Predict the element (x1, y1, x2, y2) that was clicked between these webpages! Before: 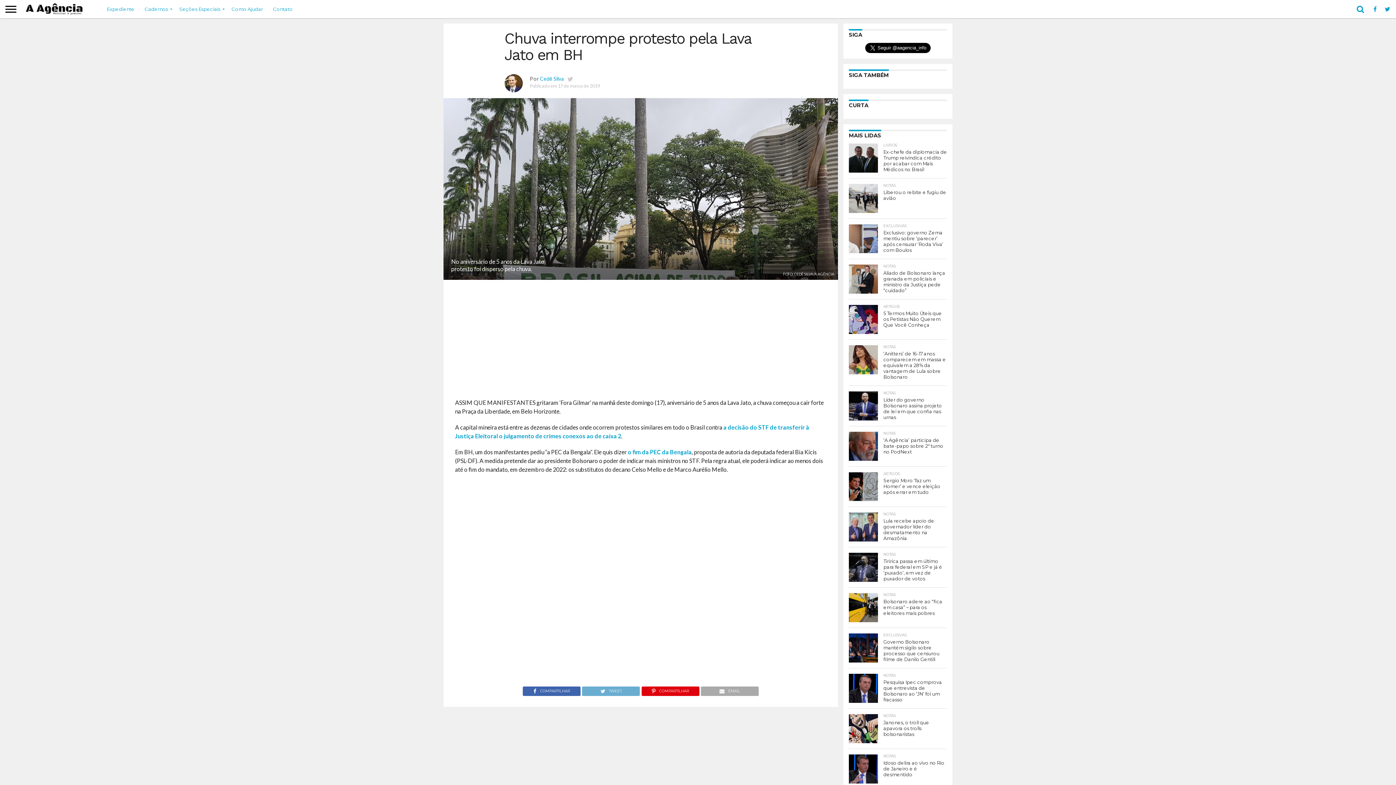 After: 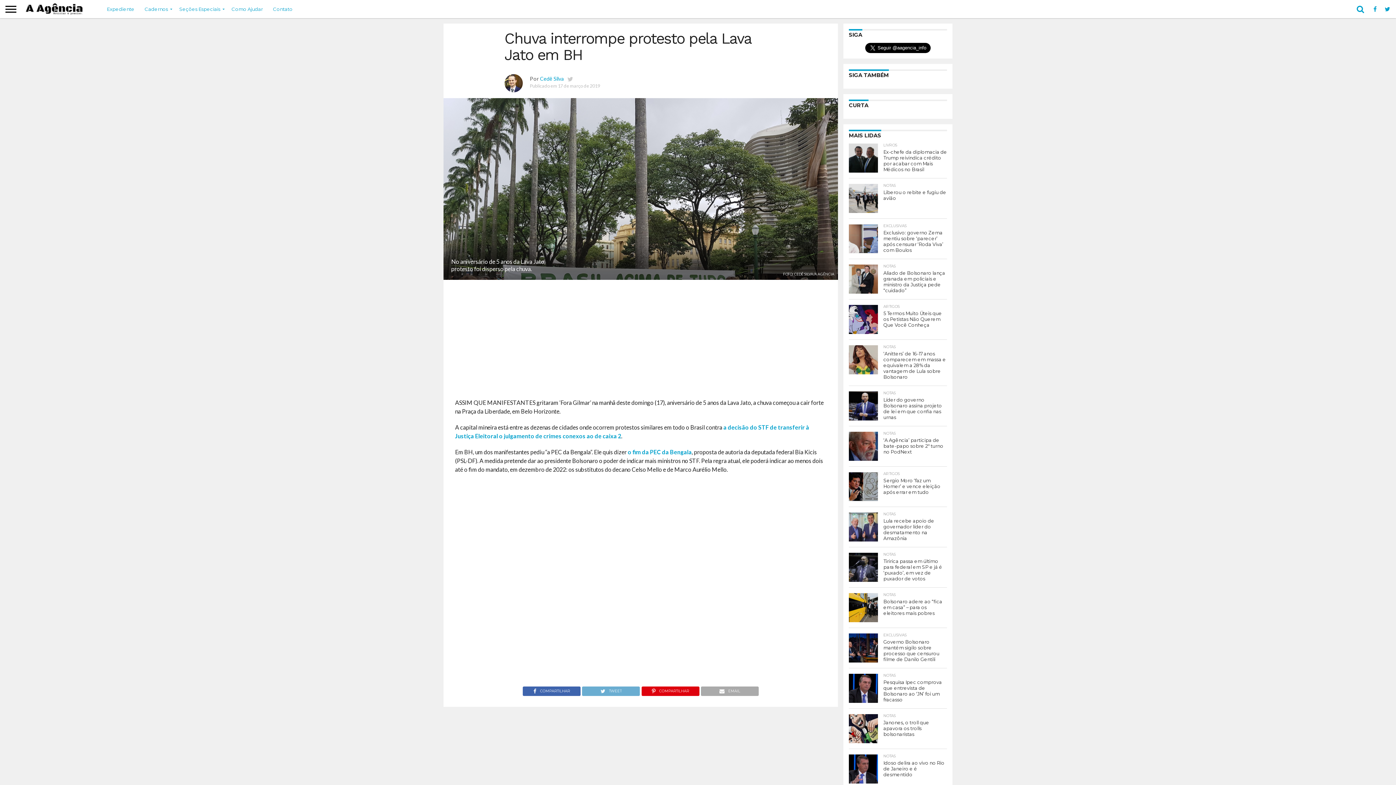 Action: bbox: (567, 75, 573, 82)